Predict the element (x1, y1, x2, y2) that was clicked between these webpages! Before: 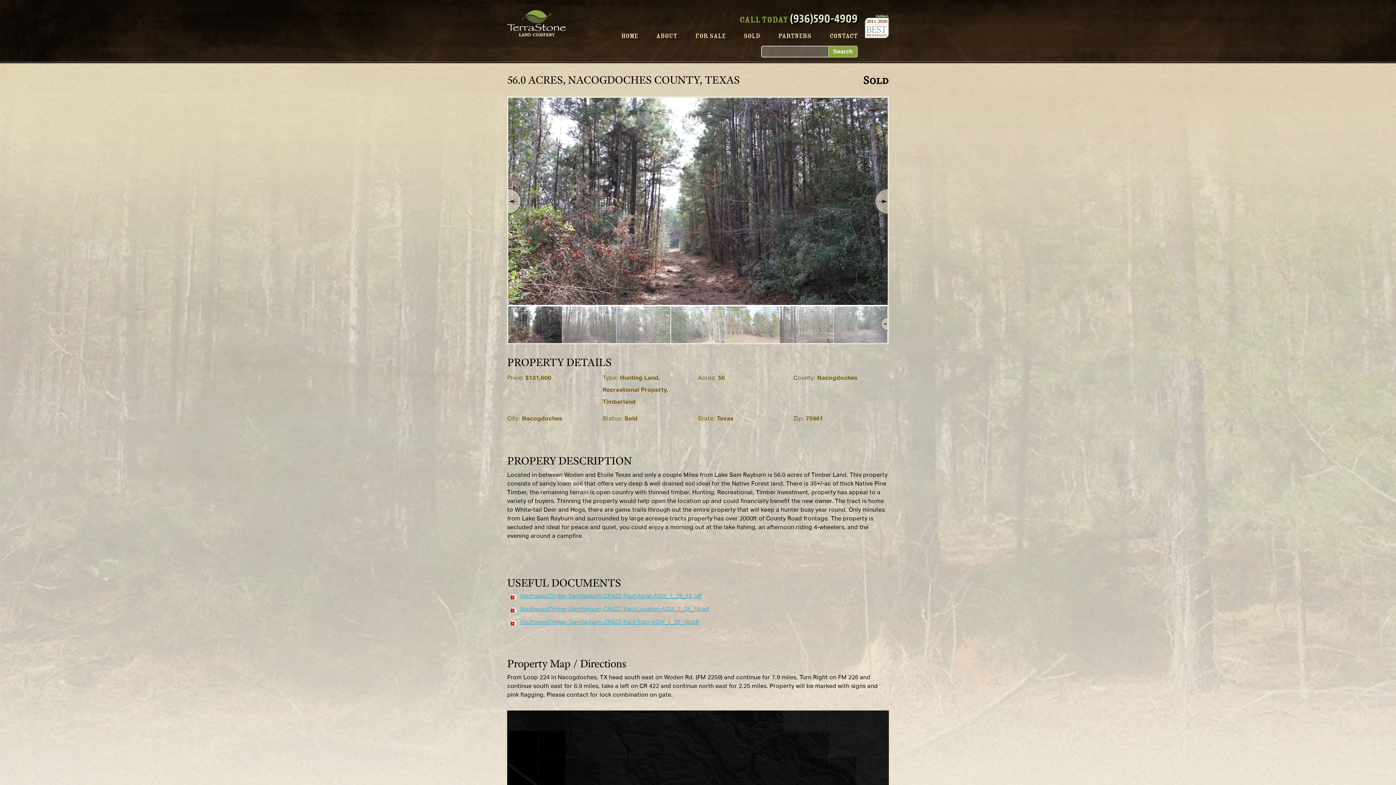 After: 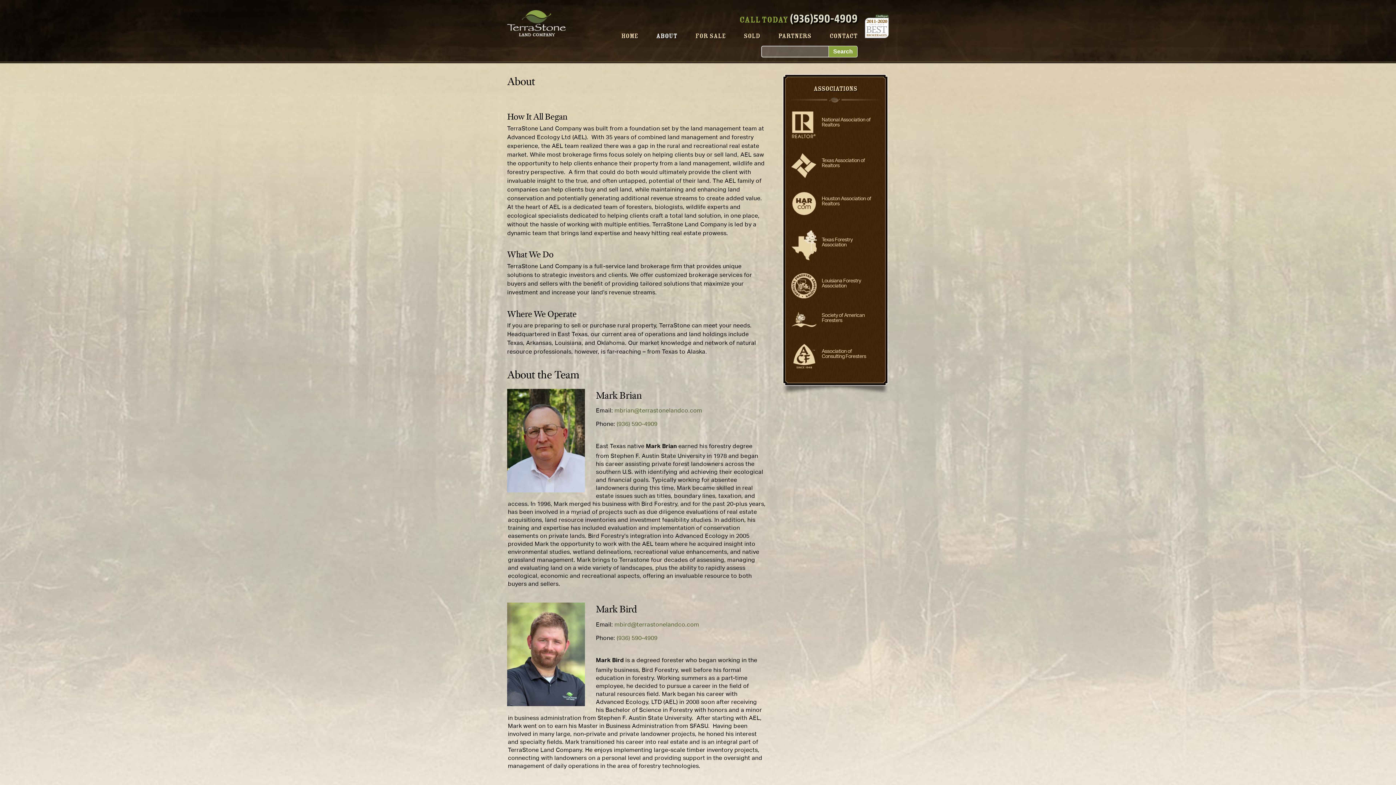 Action: label: About bbox: (647, 29, 686, 41)